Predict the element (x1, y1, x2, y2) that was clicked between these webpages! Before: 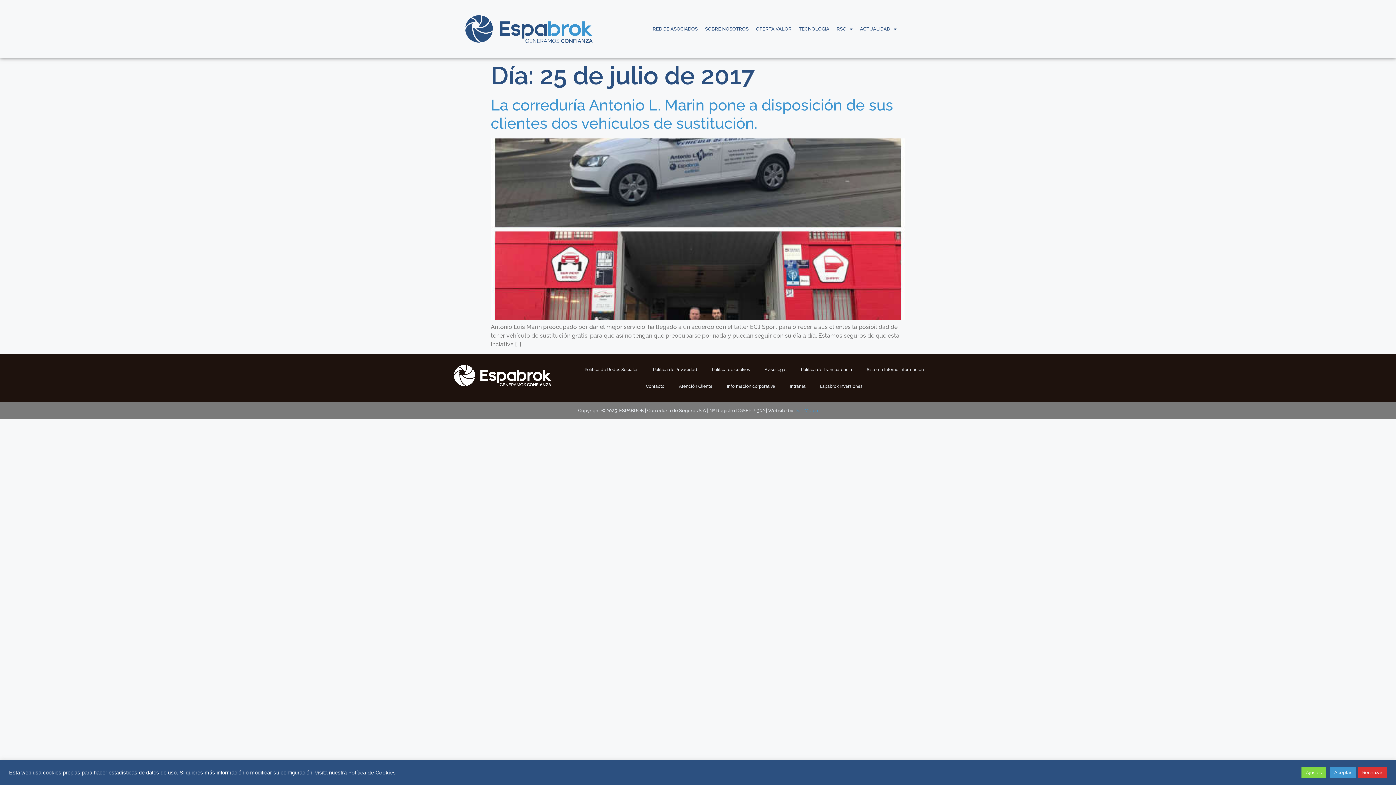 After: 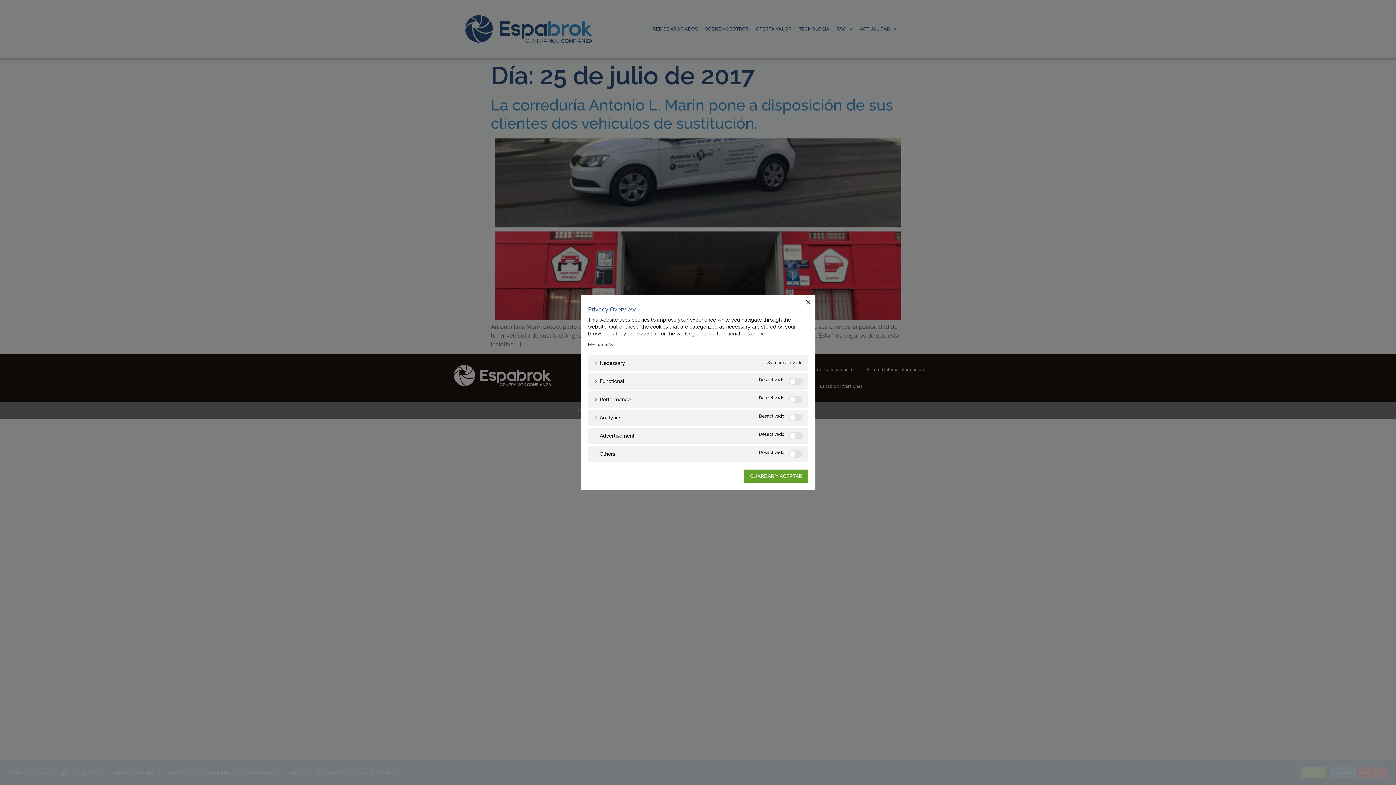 Action: label: Ajustes bbox: (1301, 767, 1326, 778)